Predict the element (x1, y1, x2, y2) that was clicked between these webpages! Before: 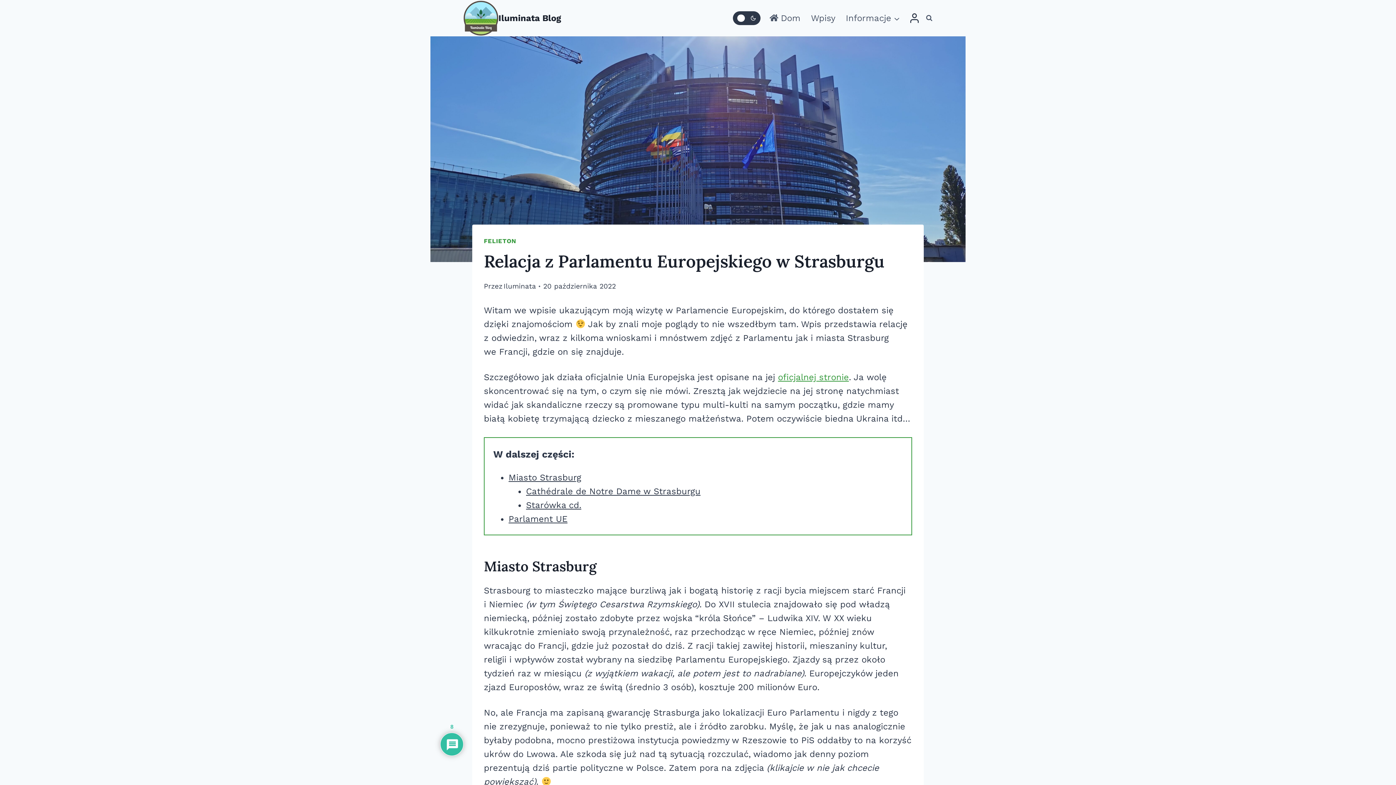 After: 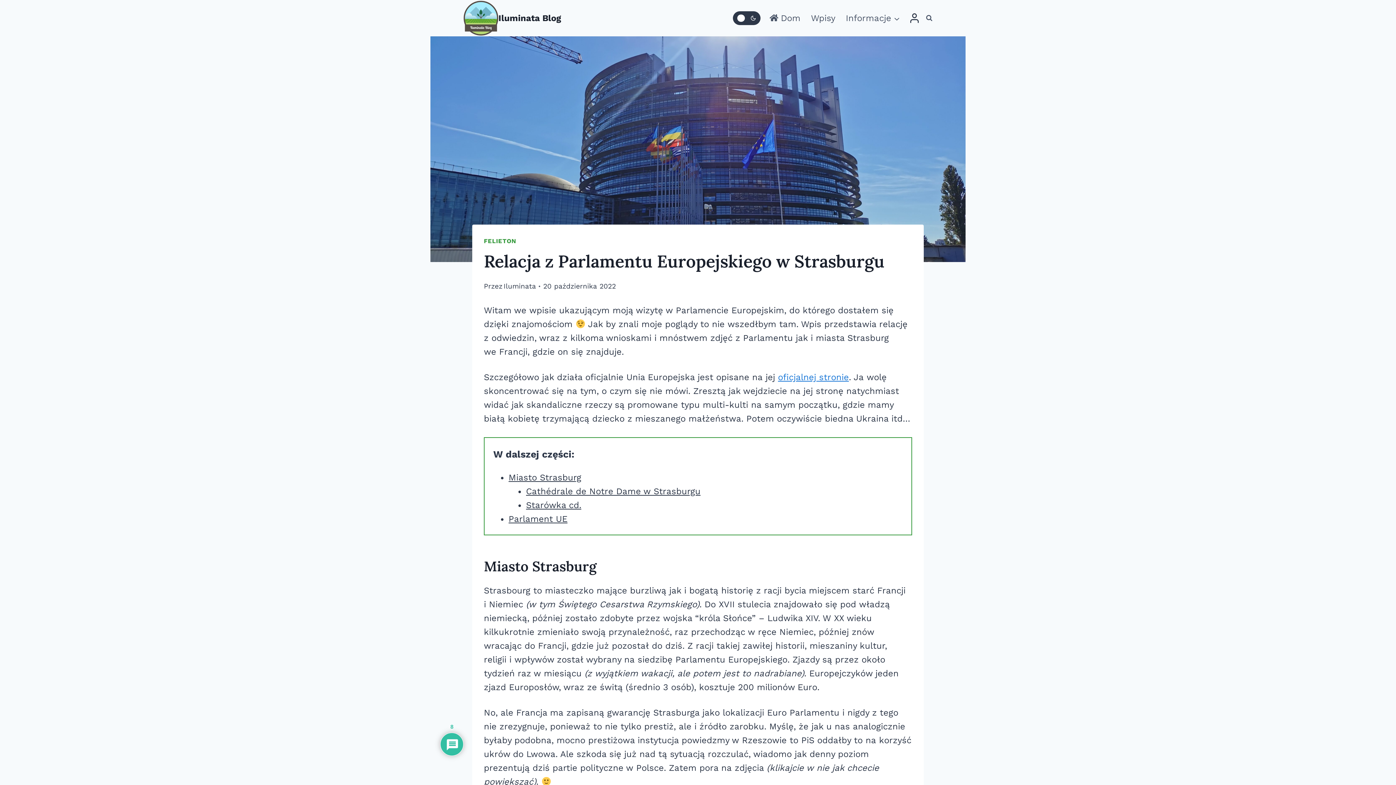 Action: bbox: (778, 372, 849, 382) label: oficjalnej stronie